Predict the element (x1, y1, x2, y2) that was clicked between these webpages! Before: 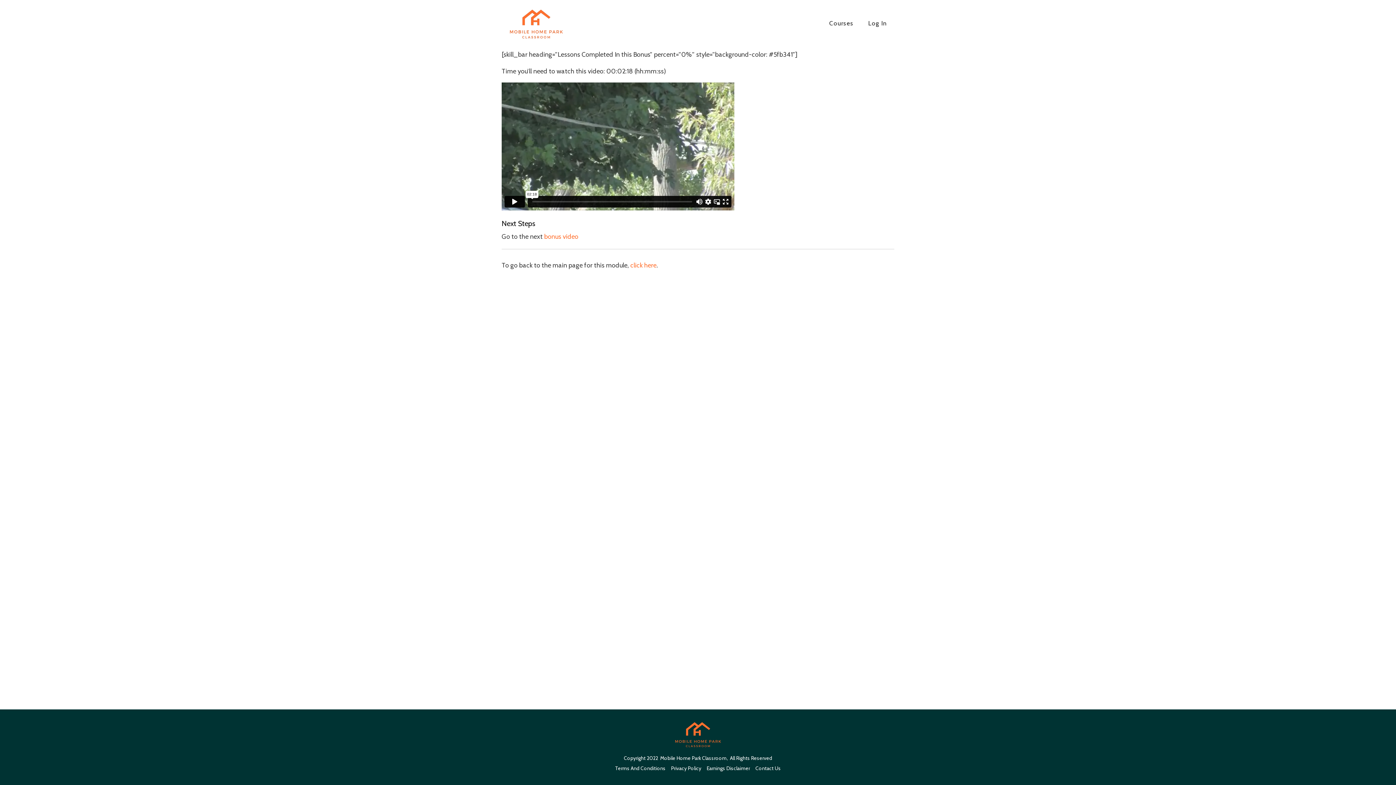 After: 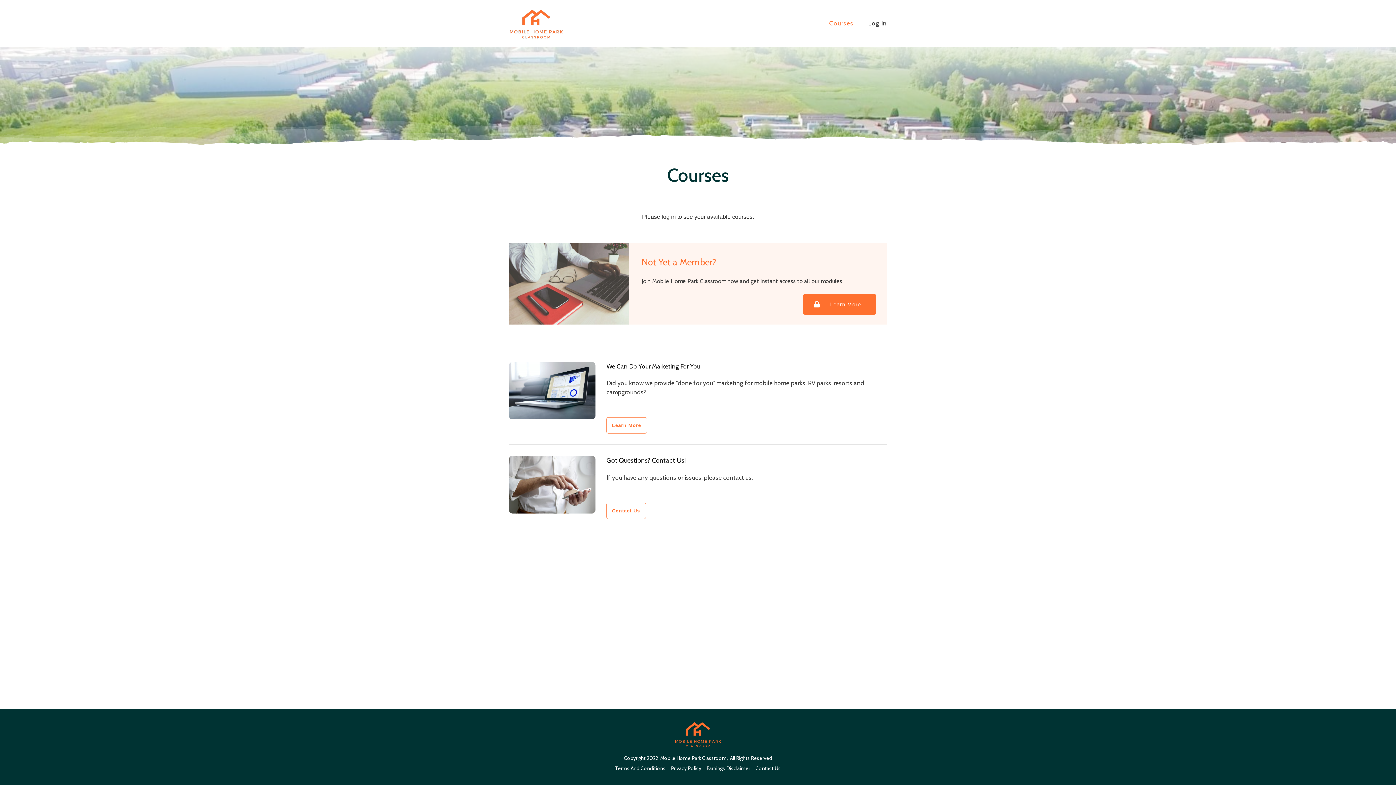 Action: bbox: (509, 5, 563, 41)